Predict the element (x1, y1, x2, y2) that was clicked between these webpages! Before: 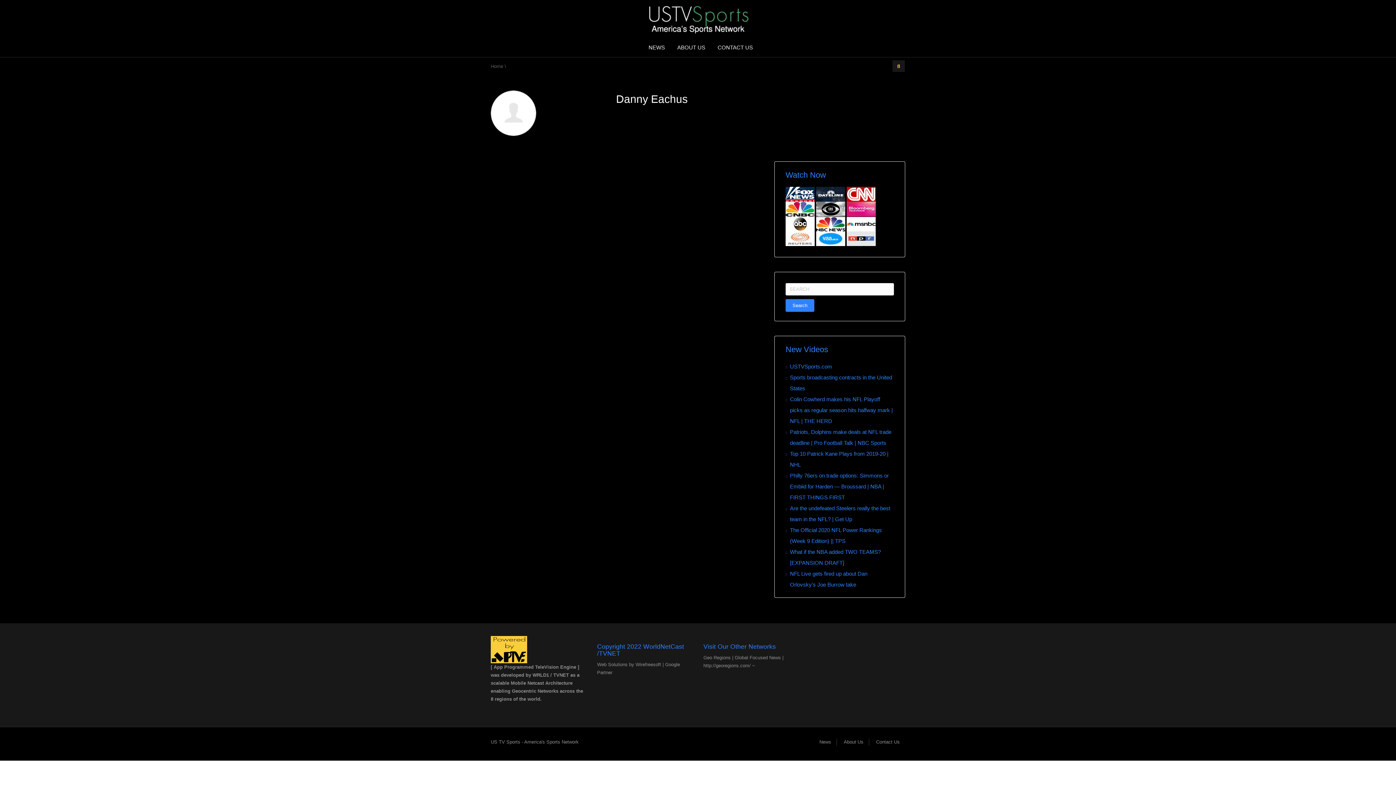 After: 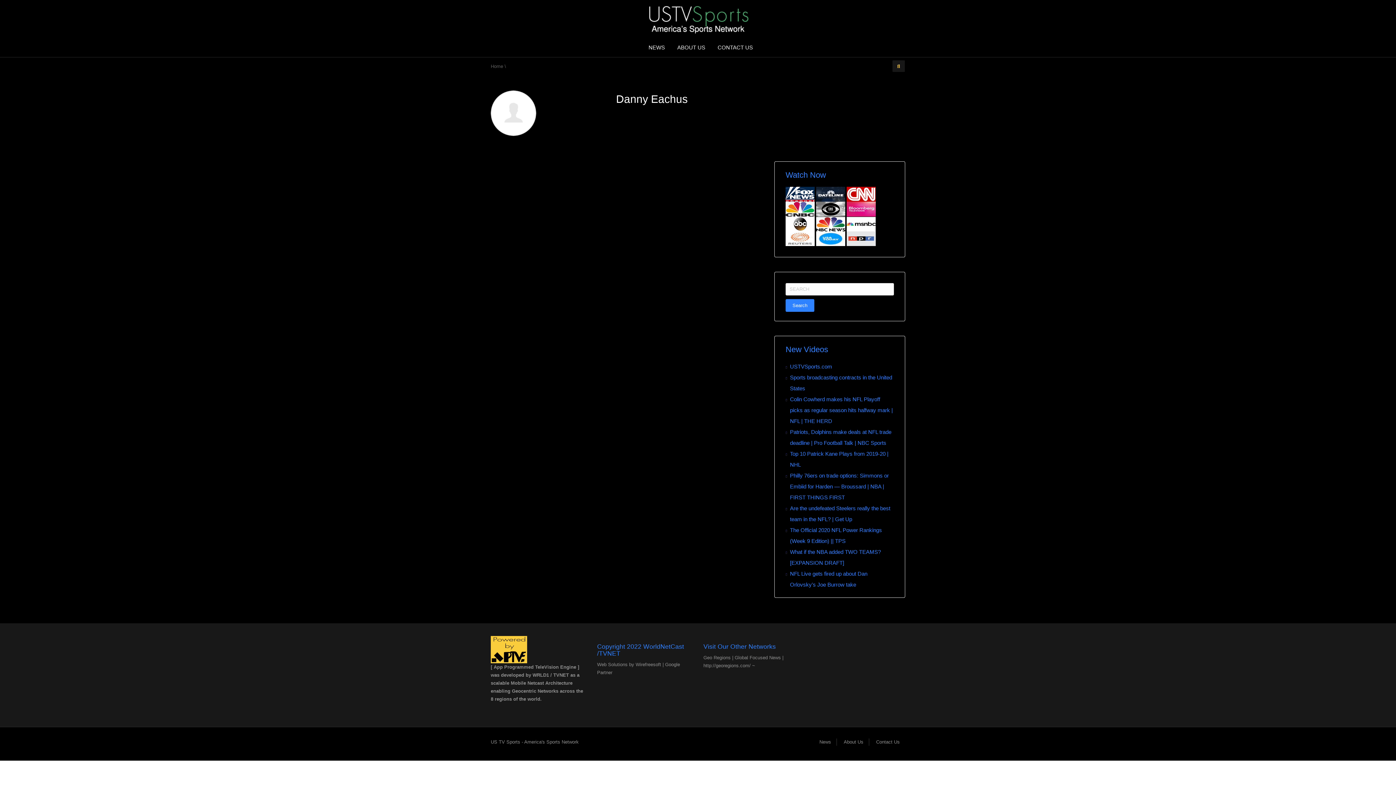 Action: bbox: (846, 206, 876, 211)